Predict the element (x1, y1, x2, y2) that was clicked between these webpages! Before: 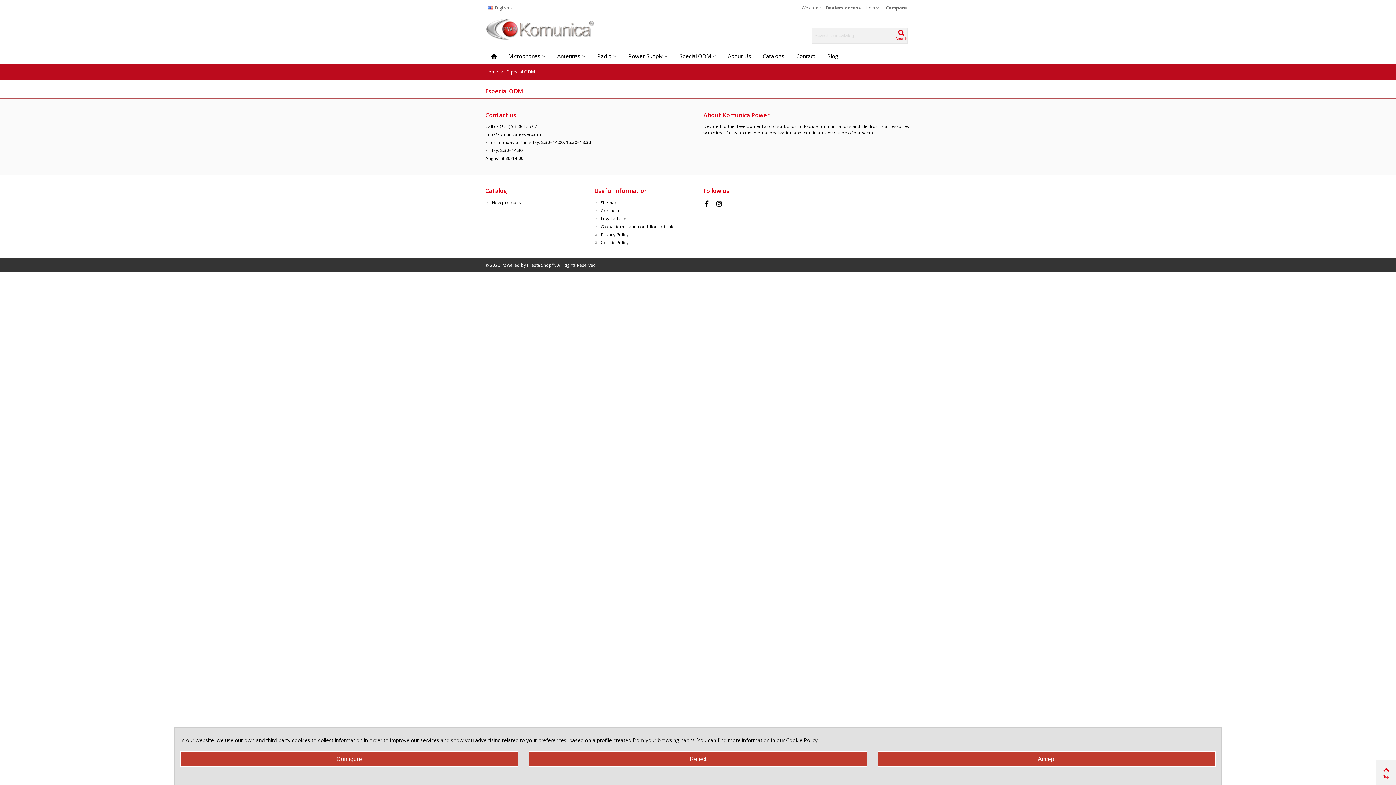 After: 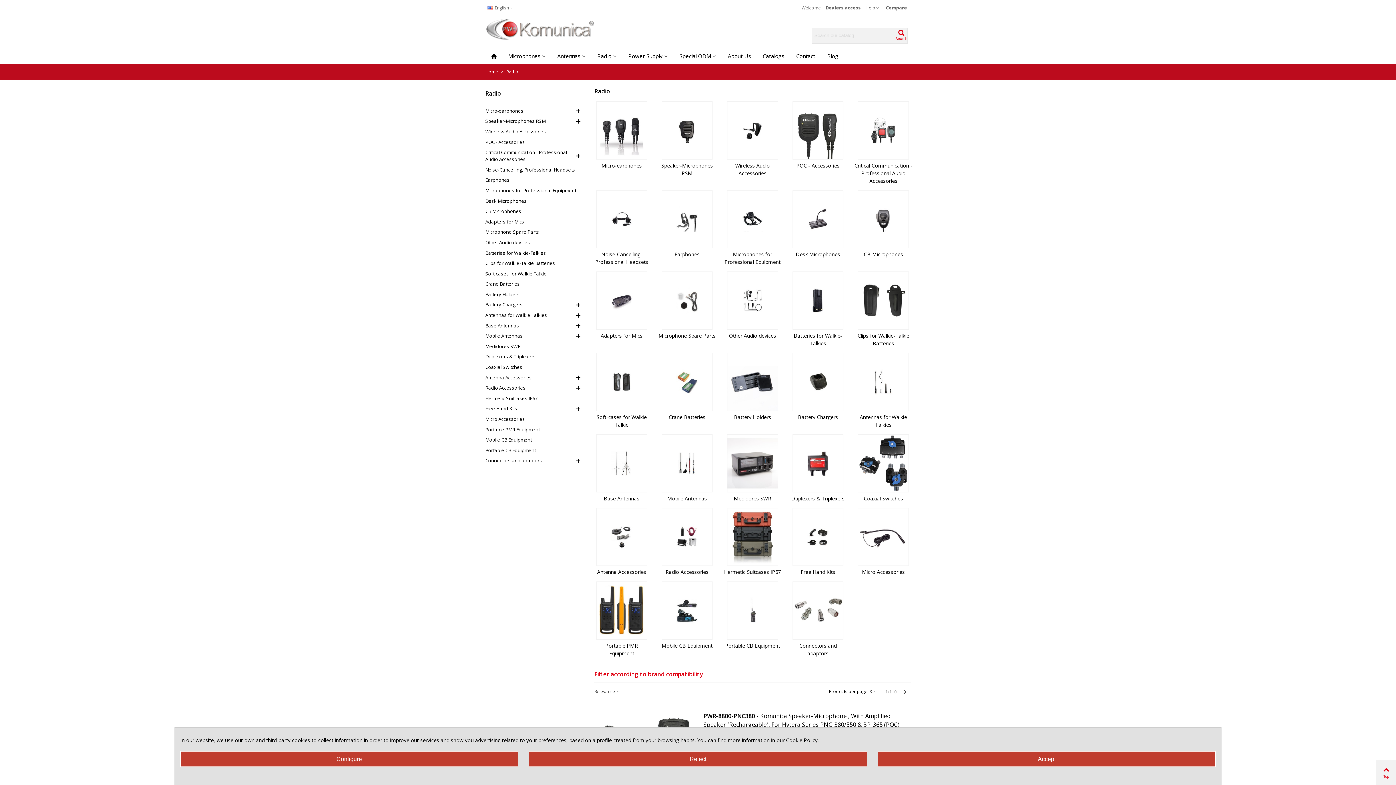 Action: bbox: (591, 49, 622, 62) label: Radio